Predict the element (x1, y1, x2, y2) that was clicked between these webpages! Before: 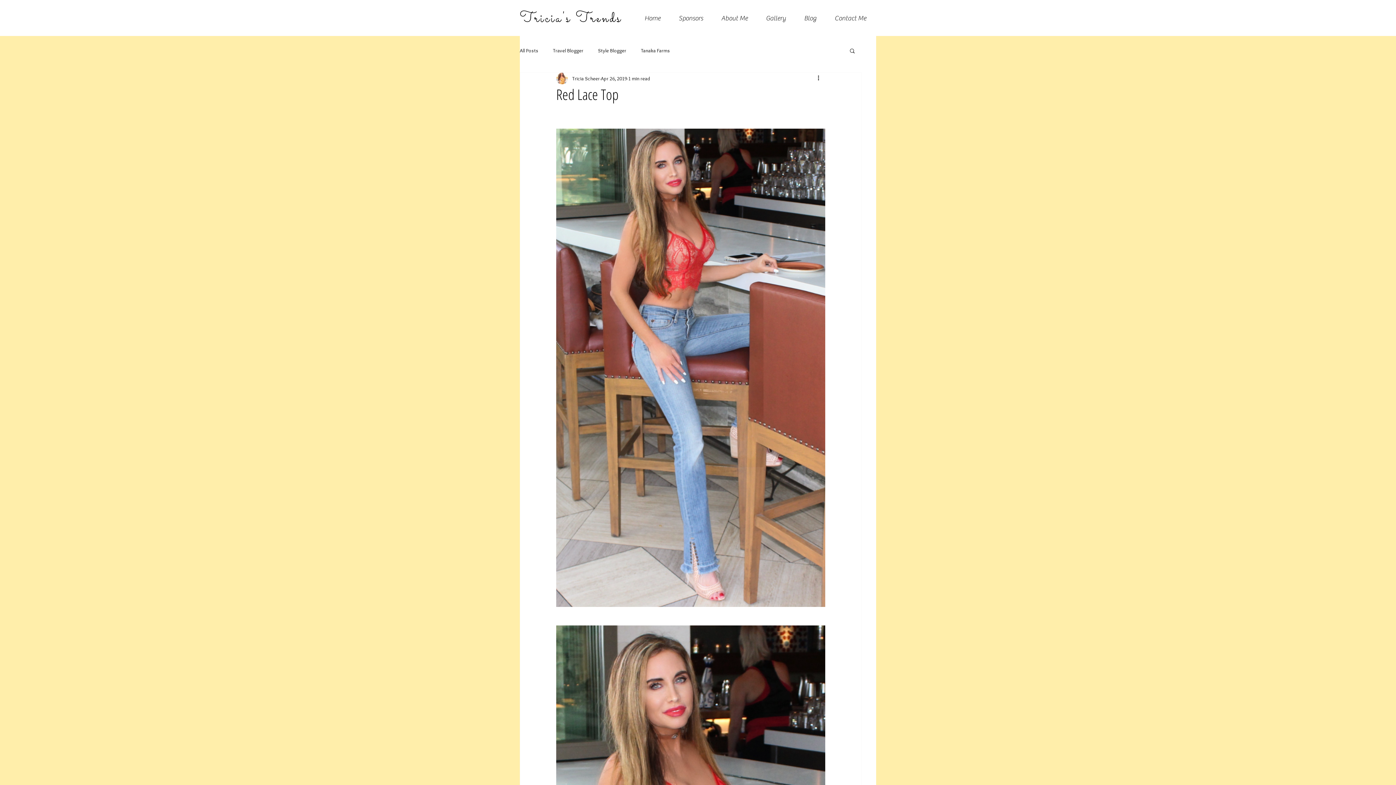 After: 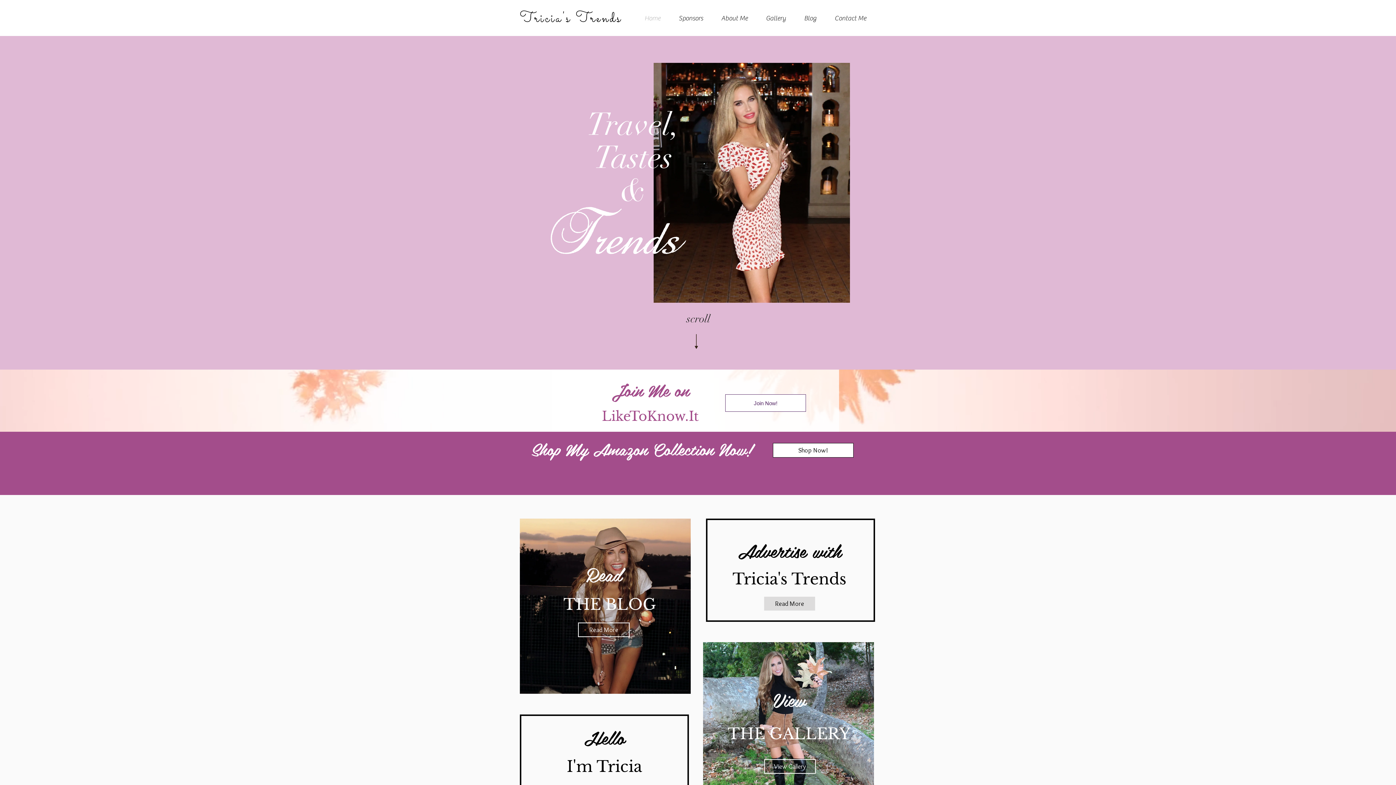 Action: bbox: (669, 13, 712, 22) label: Sponsors